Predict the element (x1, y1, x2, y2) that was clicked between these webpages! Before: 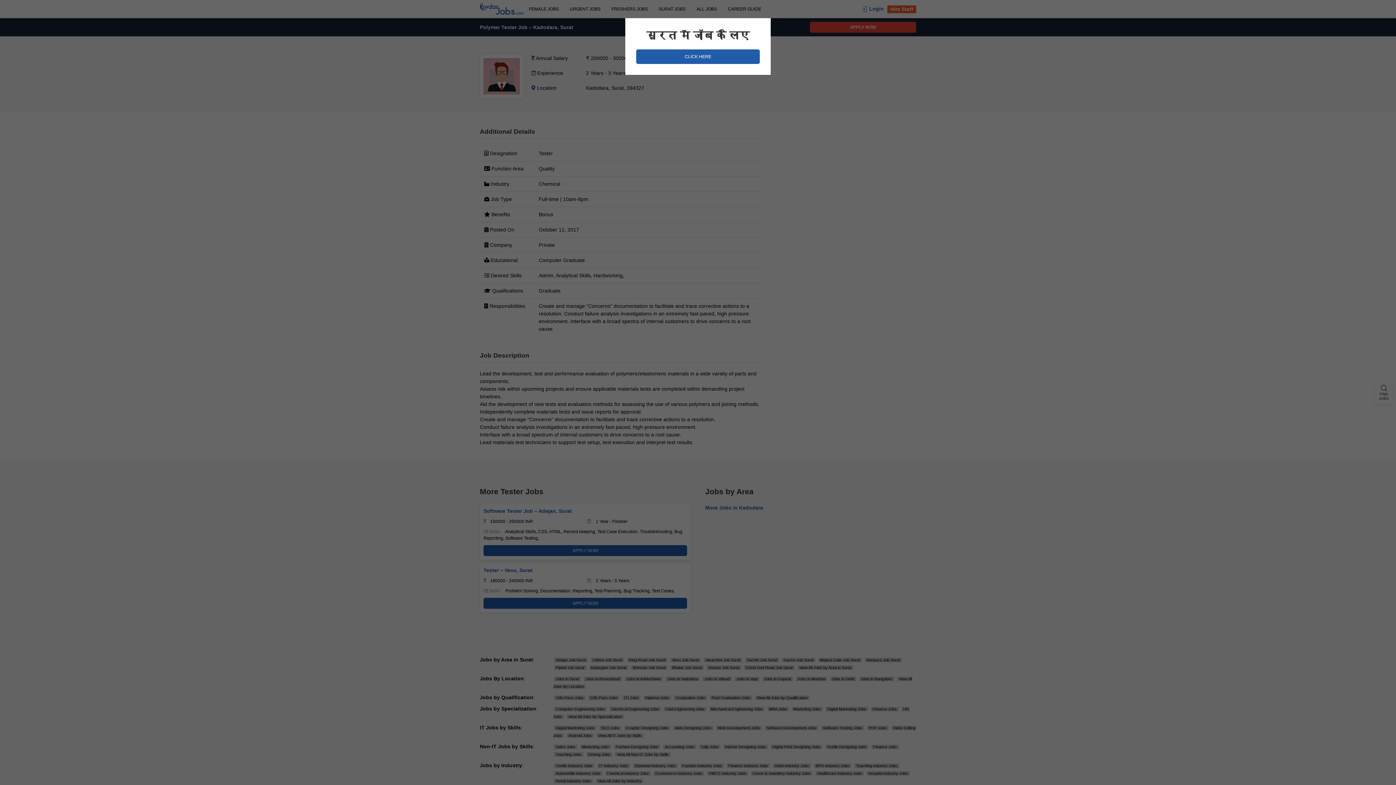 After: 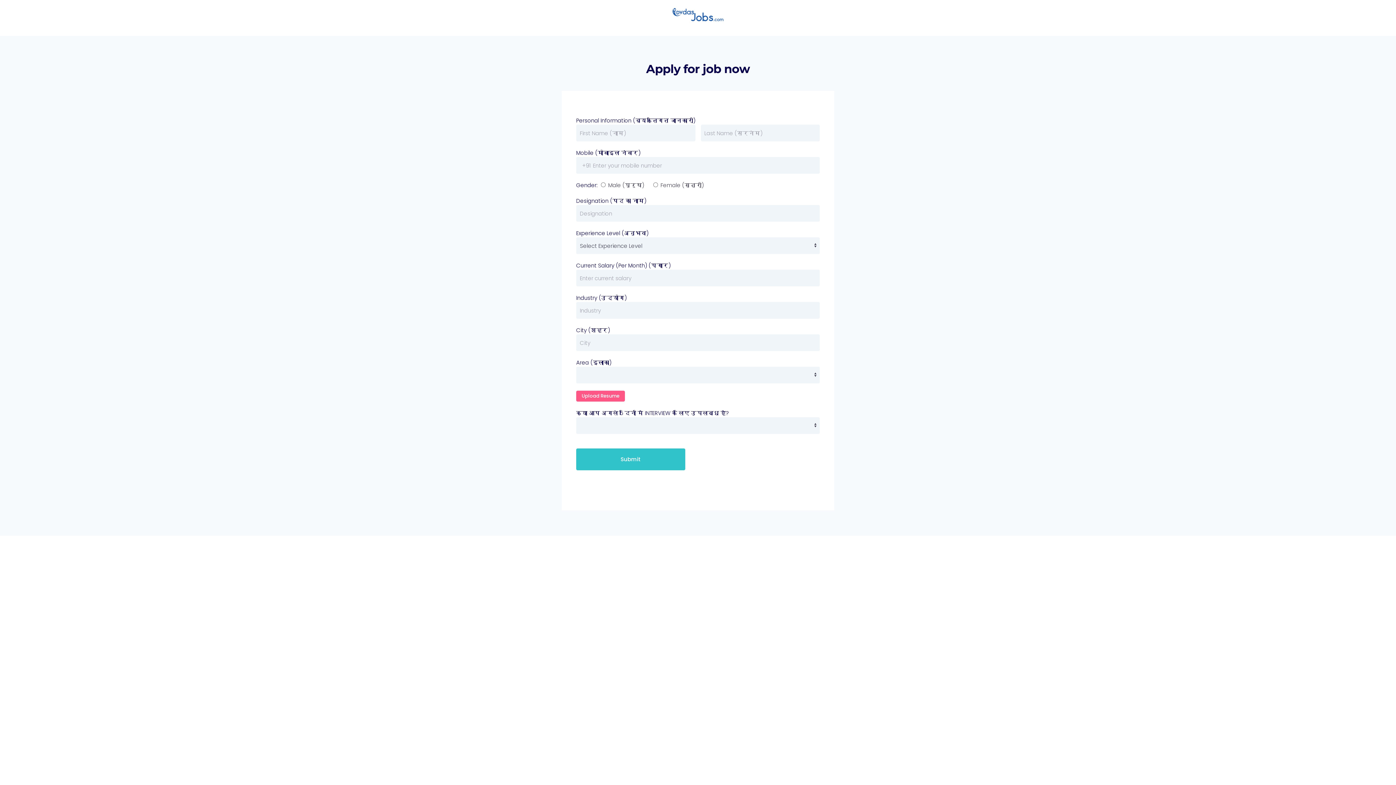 Action: bbox: (636, 49, 760, 64) label: CLICK HERE